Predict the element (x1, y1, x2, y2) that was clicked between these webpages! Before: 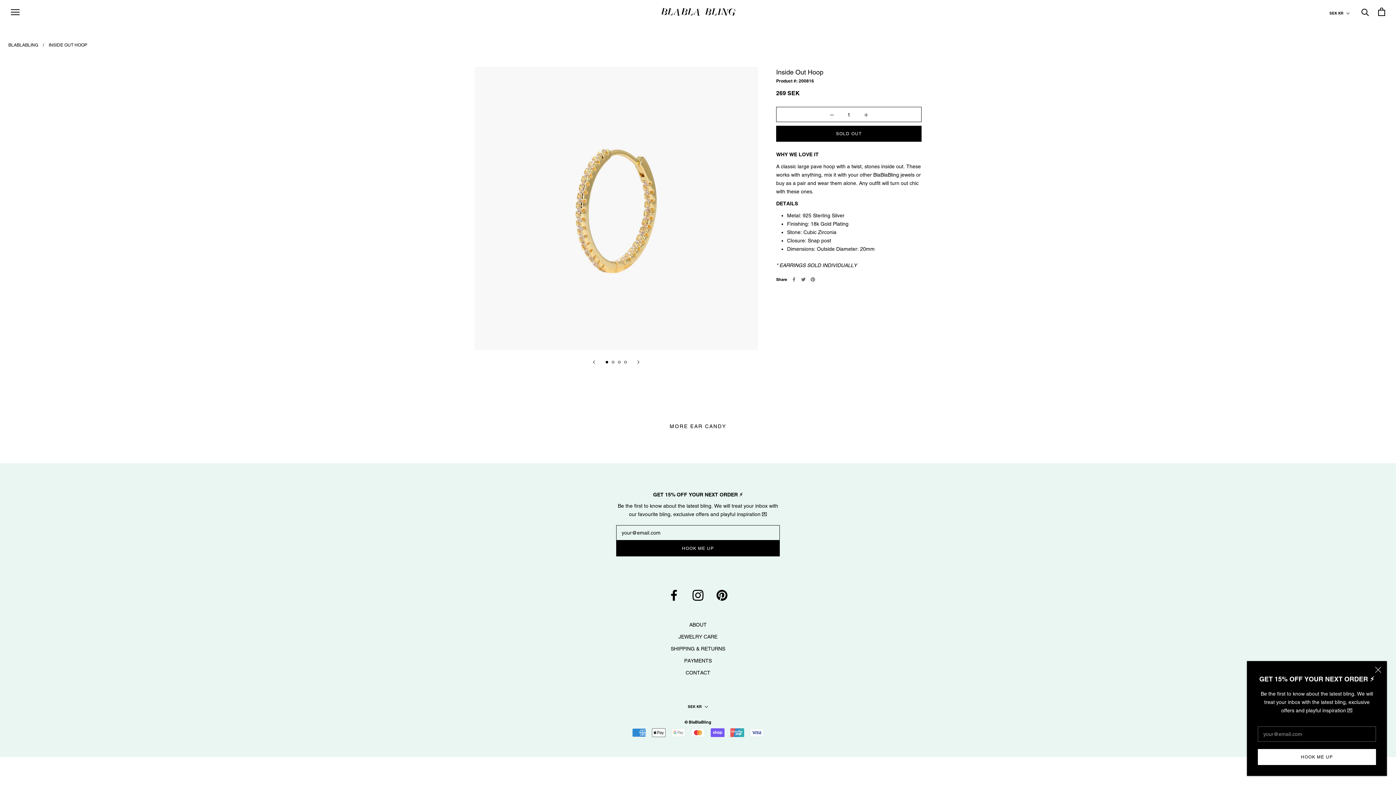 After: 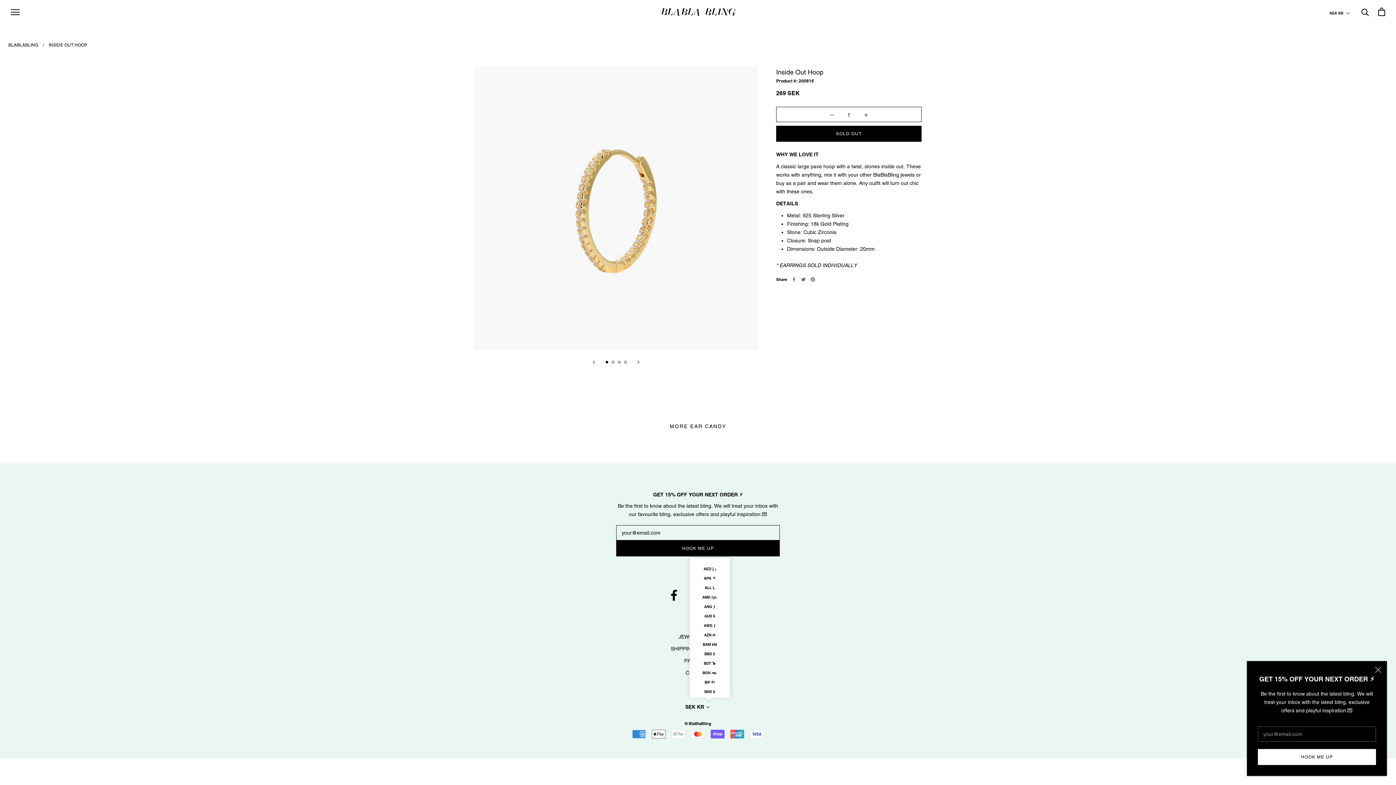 Action: bbox: (688, 703, 708, 711) label: SEK KR